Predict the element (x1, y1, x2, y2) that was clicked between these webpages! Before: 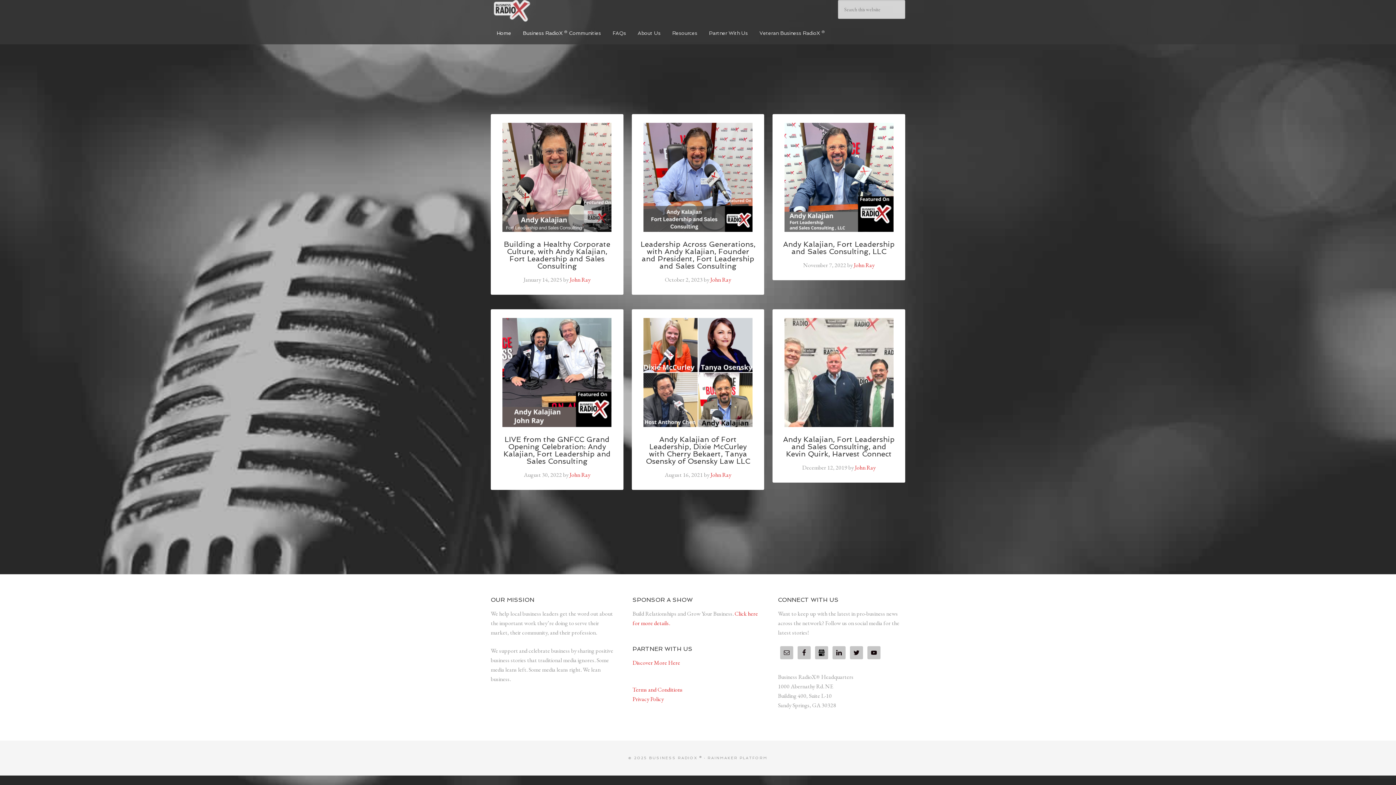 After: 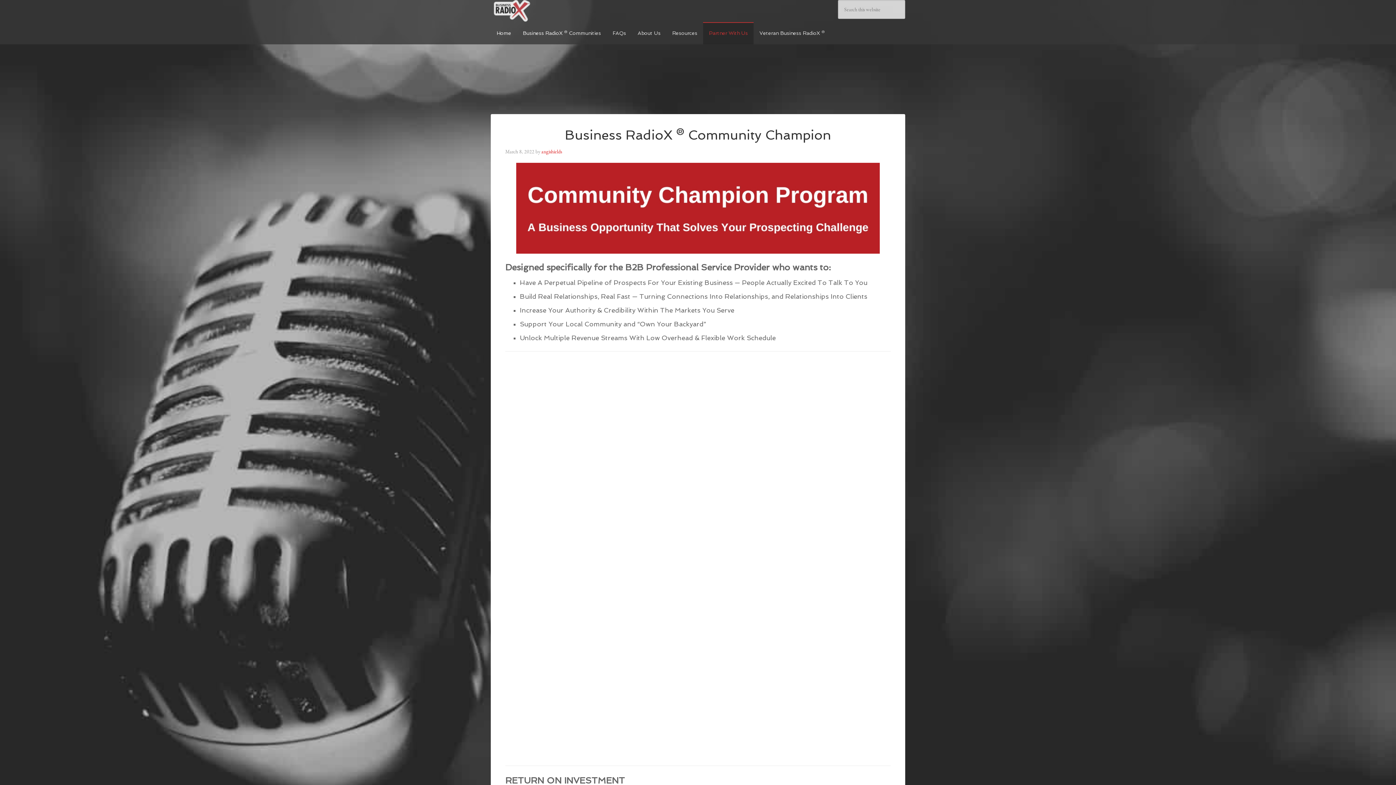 Action: label: Discover More Here bbox: (632, 659, 680, 666)